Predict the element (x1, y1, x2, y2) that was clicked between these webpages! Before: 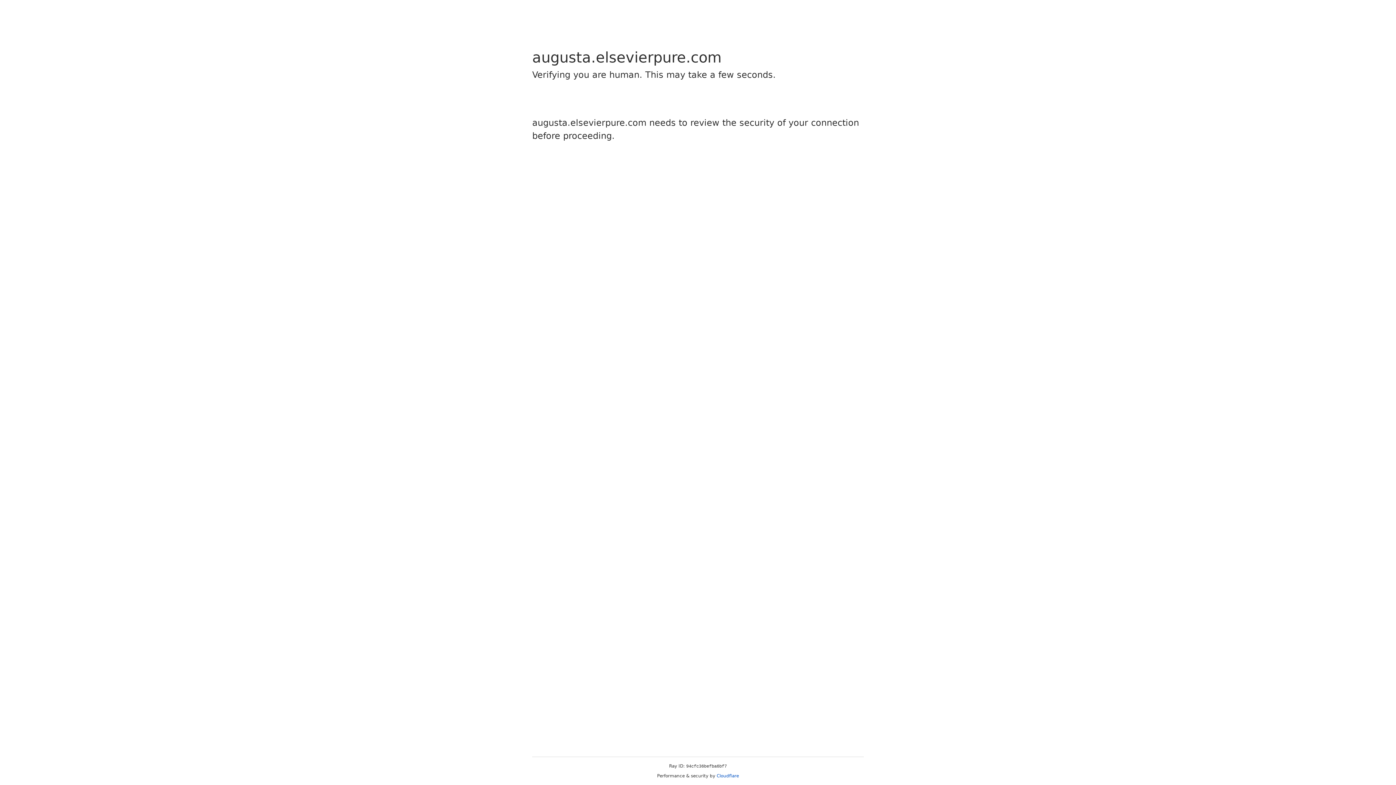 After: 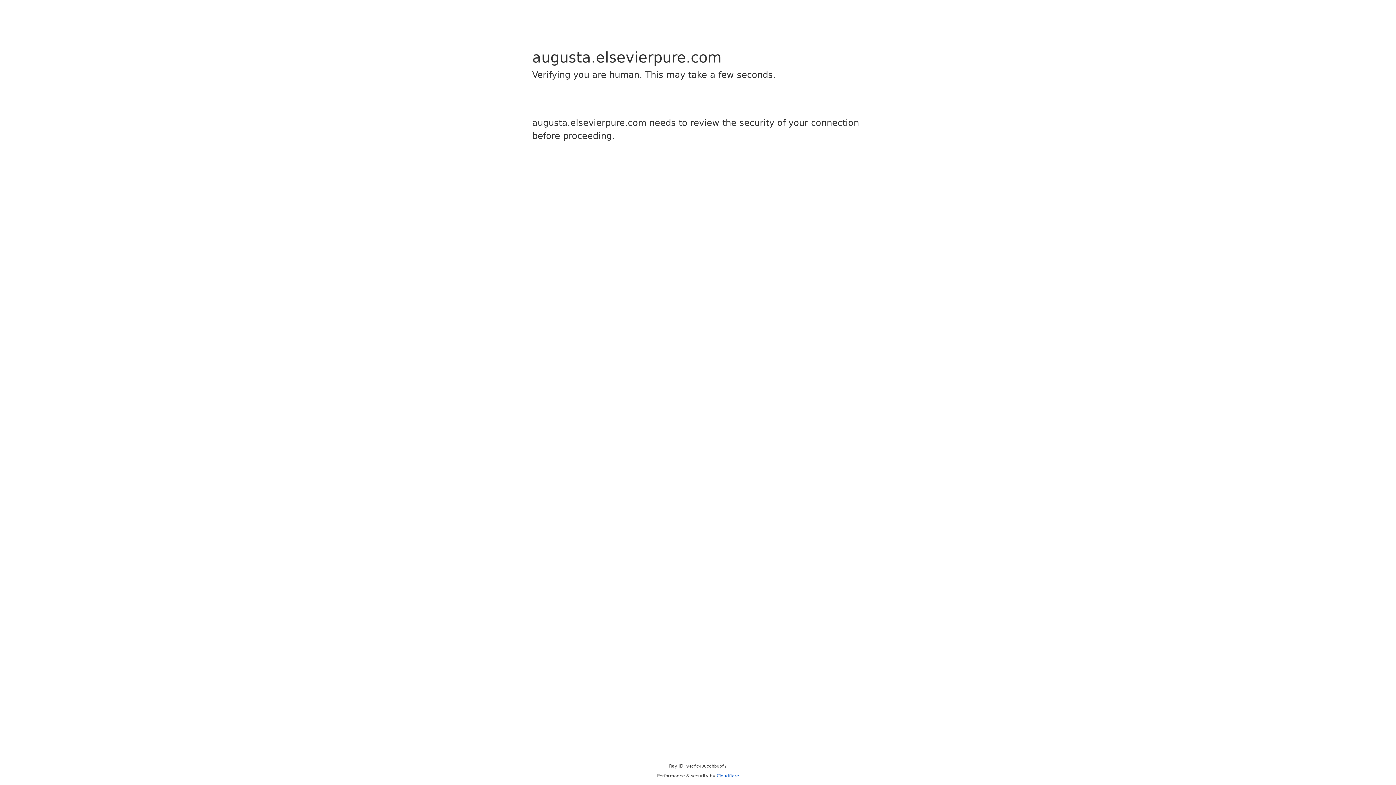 Action: bbox: (716, 773, 739, 778) label: Cloudflare